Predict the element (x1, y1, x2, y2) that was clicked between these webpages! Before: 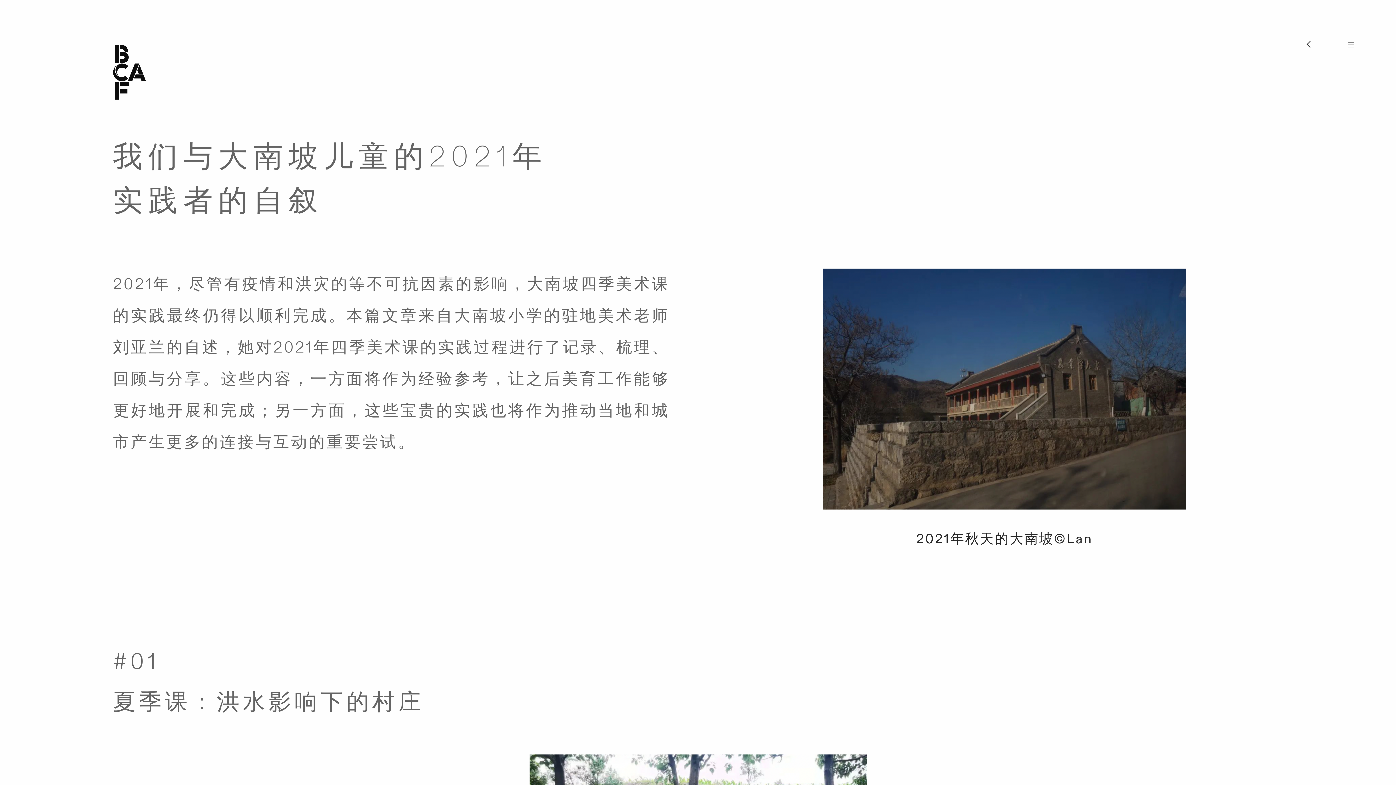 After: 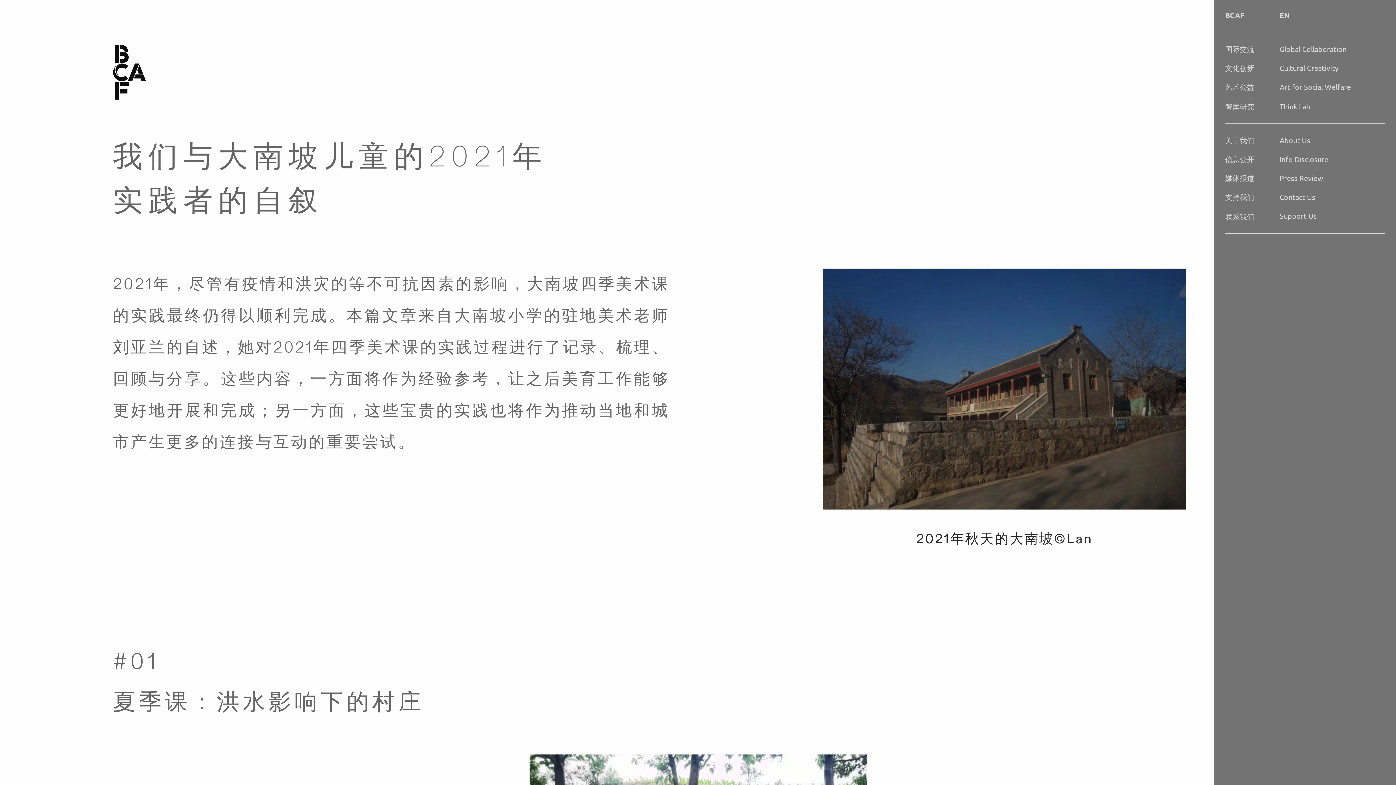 Action: bbox: (1345, 38, 1357, 51)